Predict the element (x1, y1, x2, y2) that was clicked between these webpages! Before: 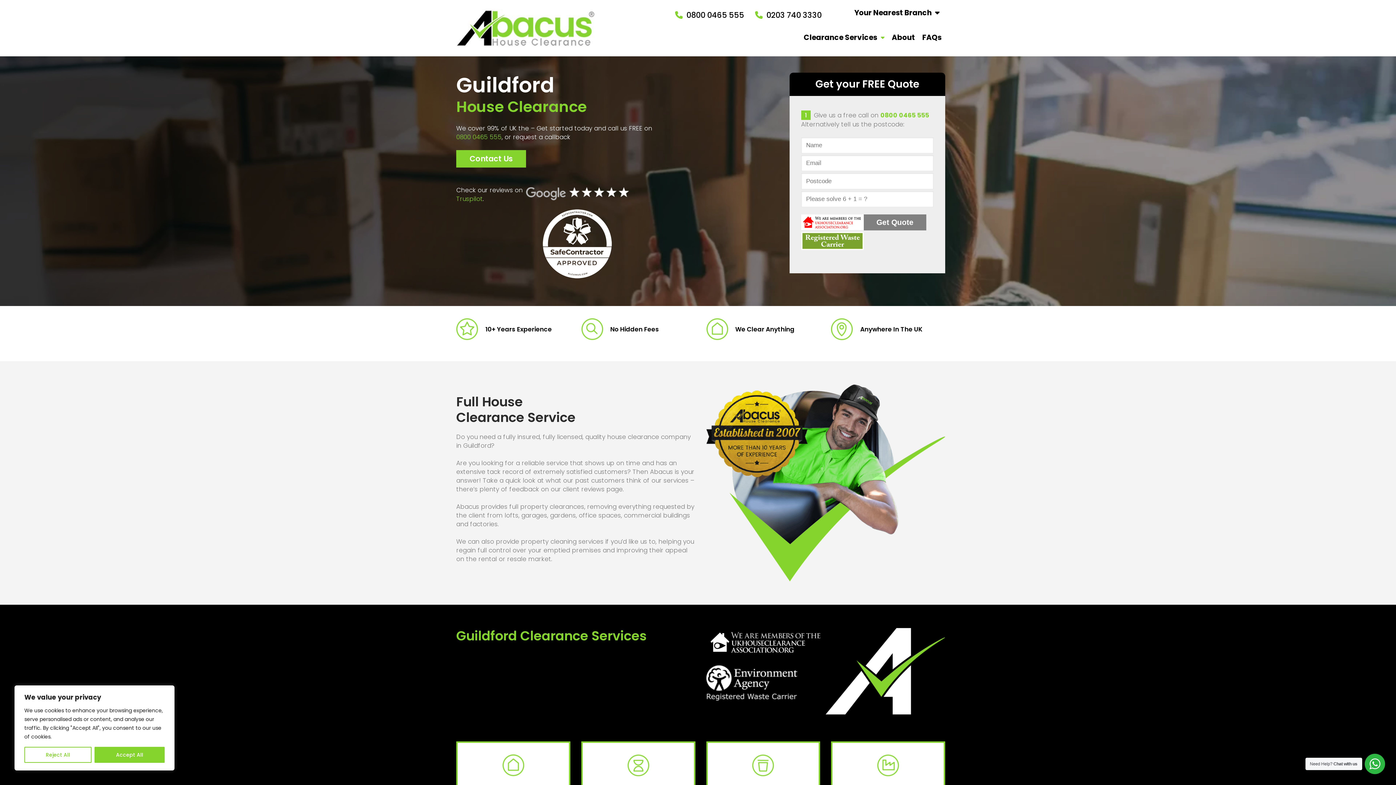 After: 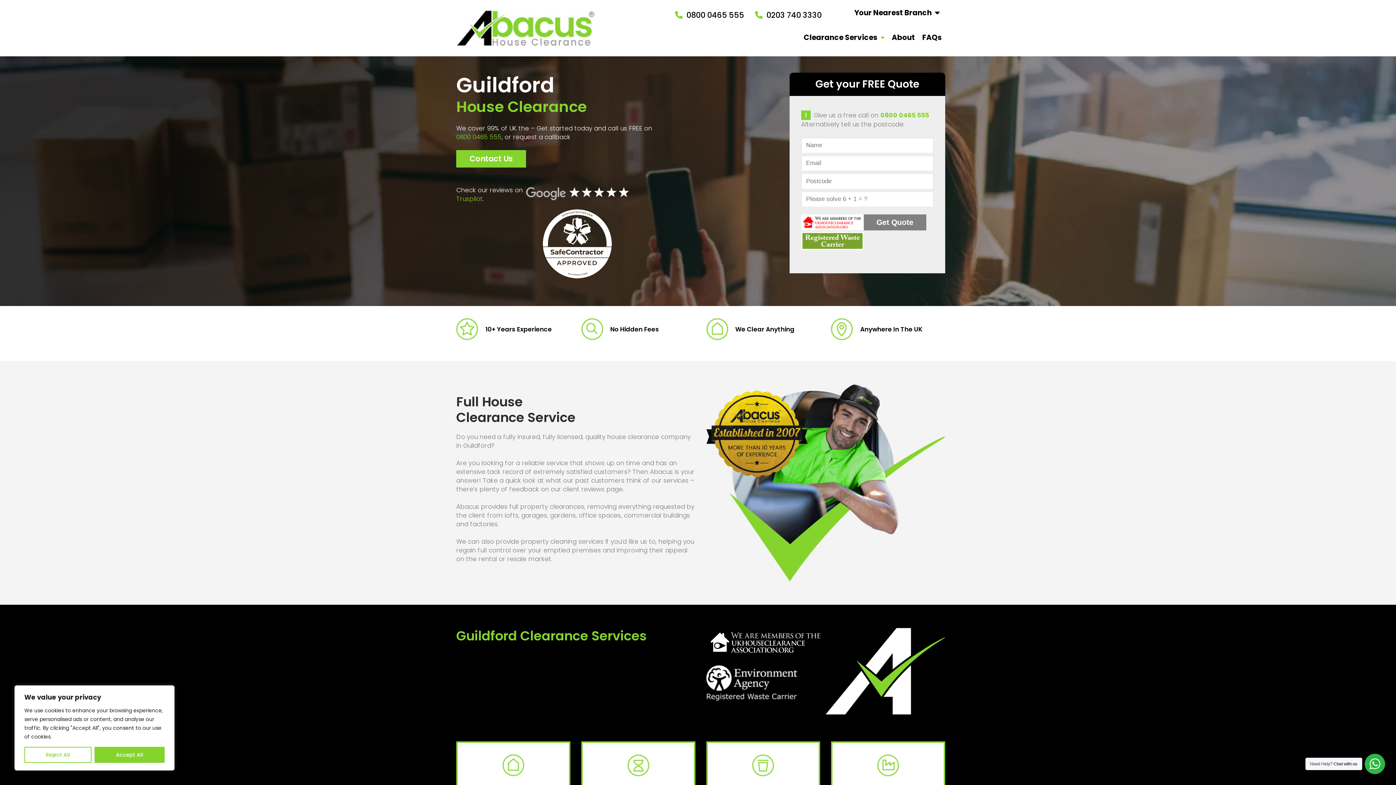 Action: bbox: (522, 185, 632, 200)